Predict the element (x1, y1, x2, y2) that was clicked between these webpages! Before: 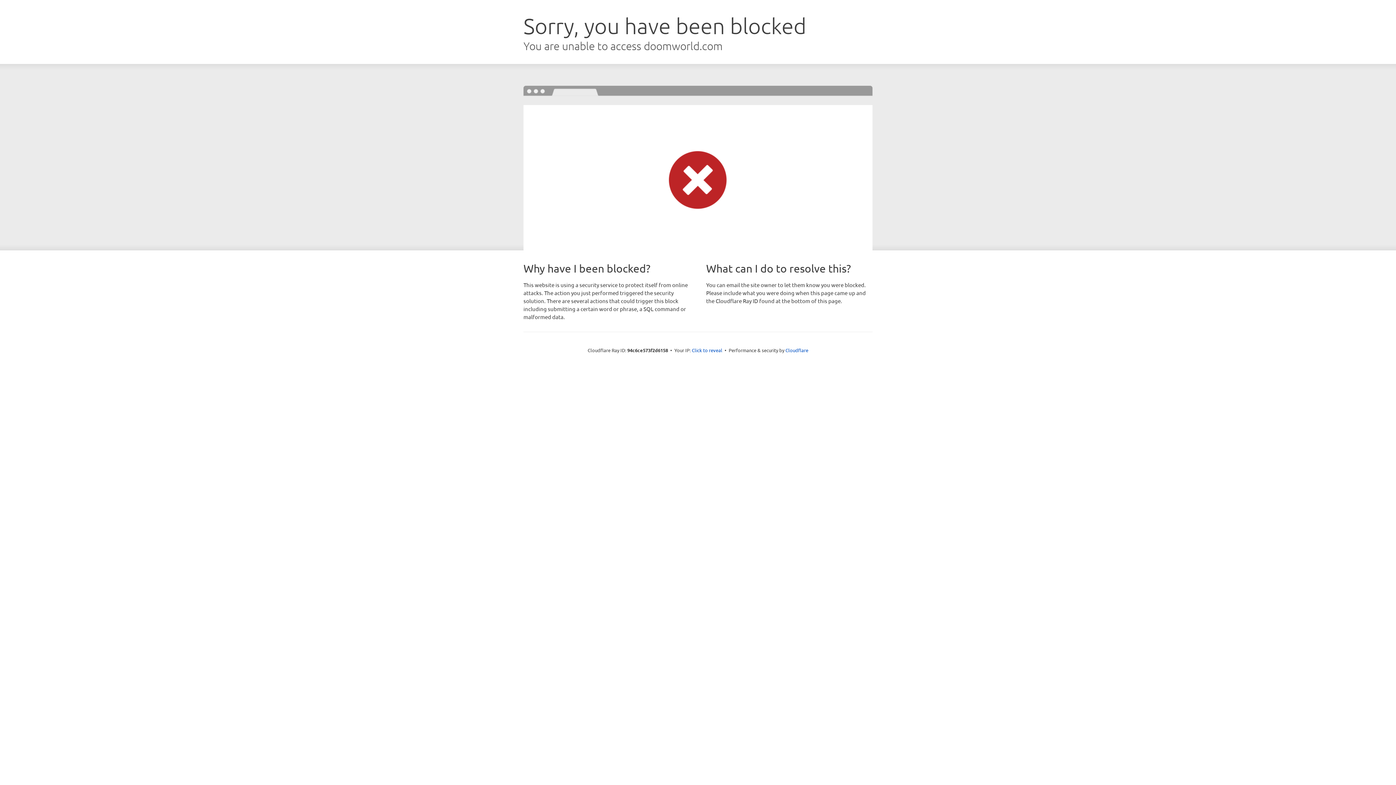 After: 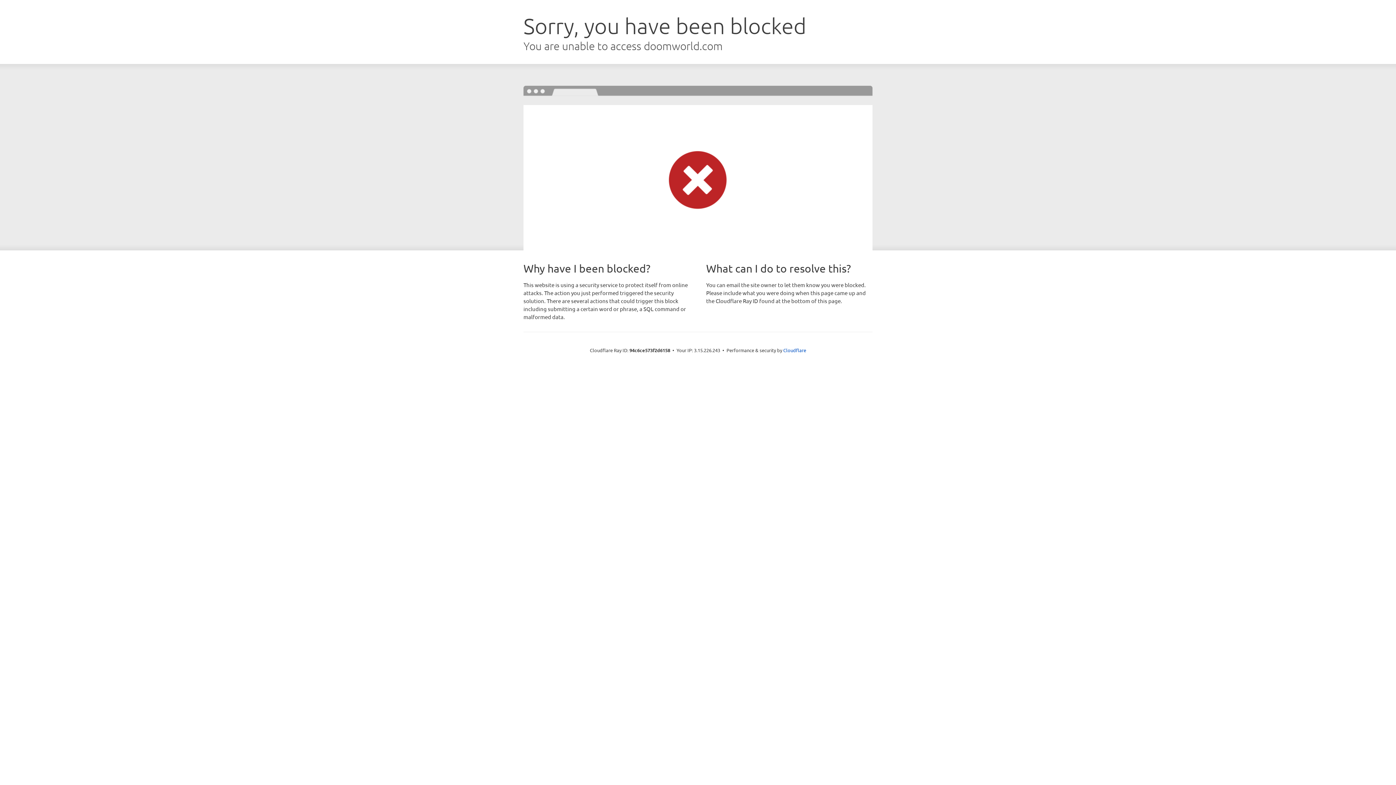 Action: bbox: (692, 346, 722, 353) label: Click to reveal